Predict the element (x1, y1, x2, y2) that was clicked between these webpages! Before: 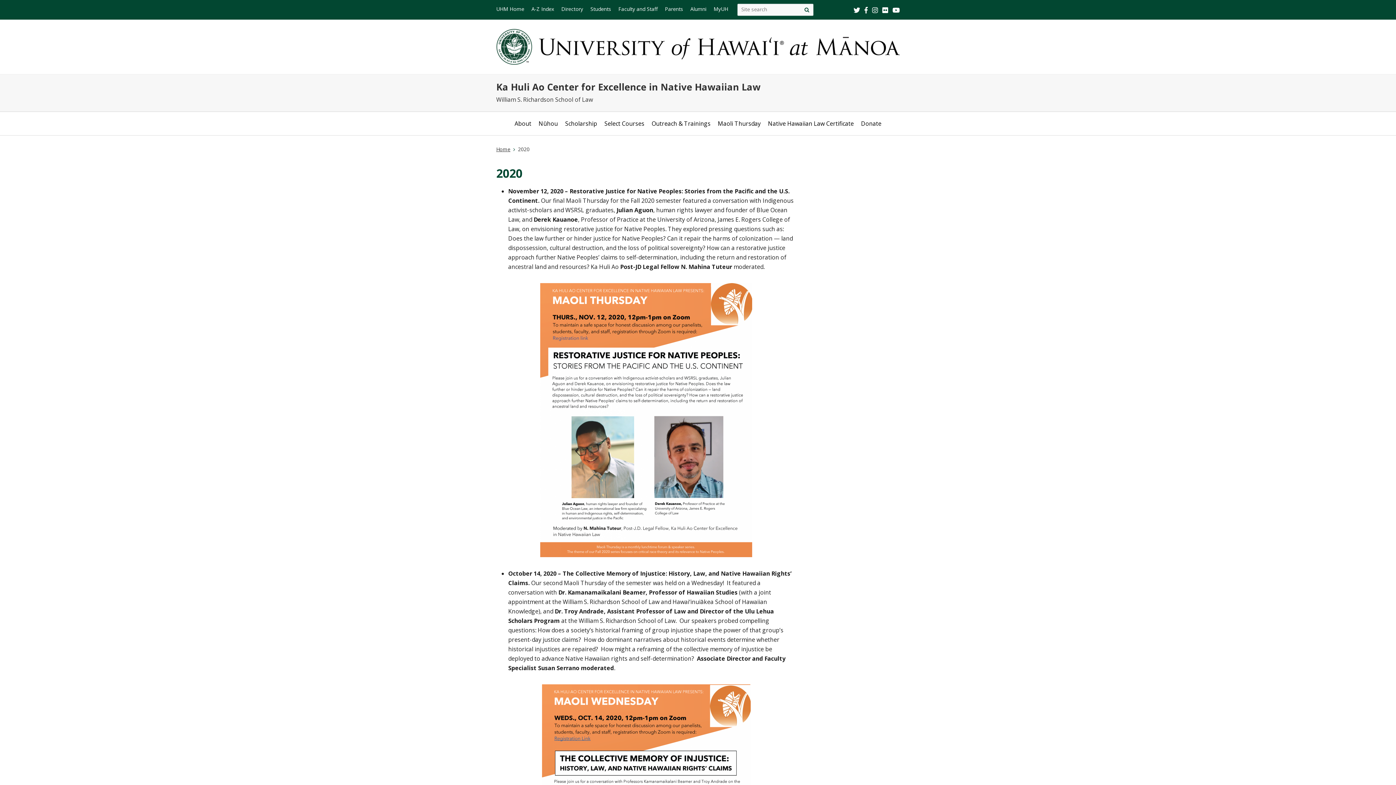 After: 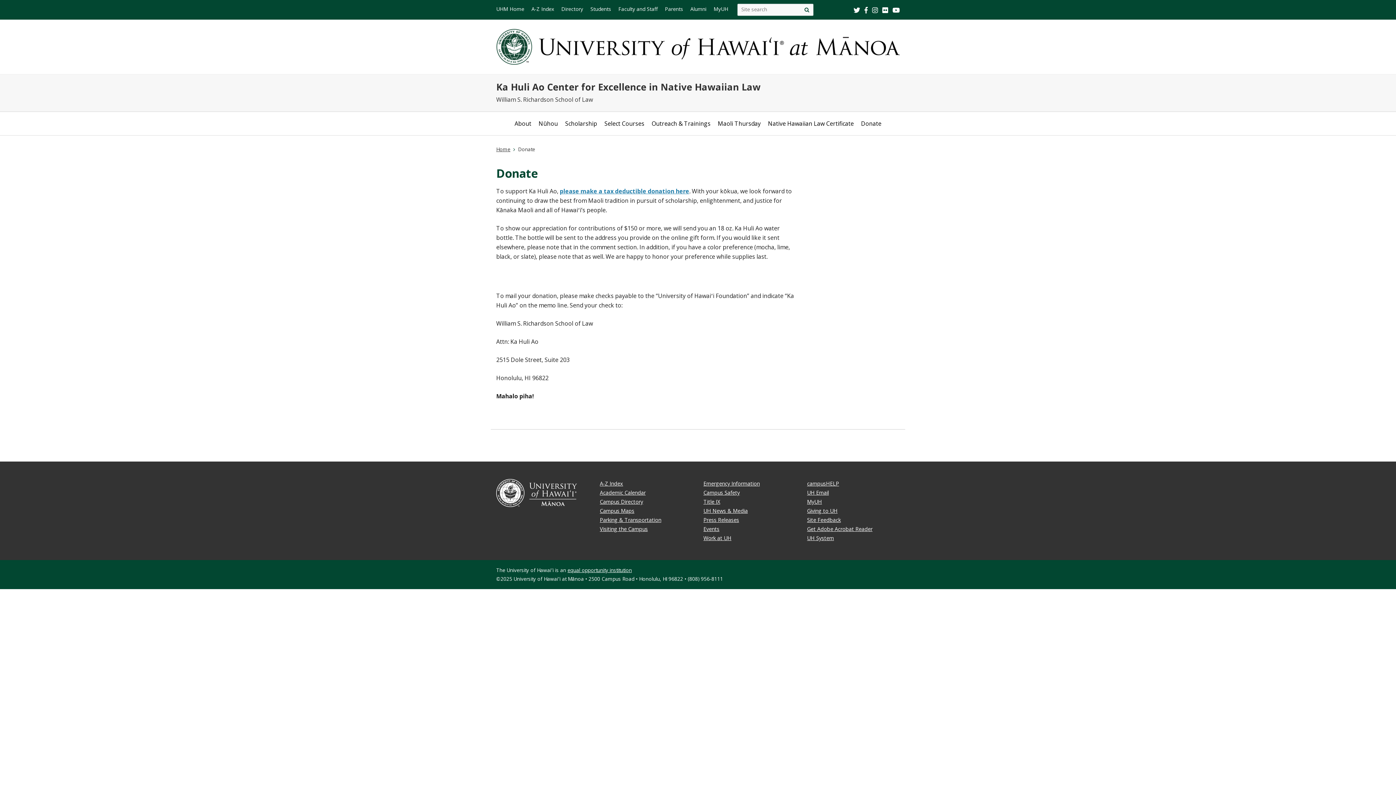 Action: label: Donate bbox: (861, 117, 881, 129)